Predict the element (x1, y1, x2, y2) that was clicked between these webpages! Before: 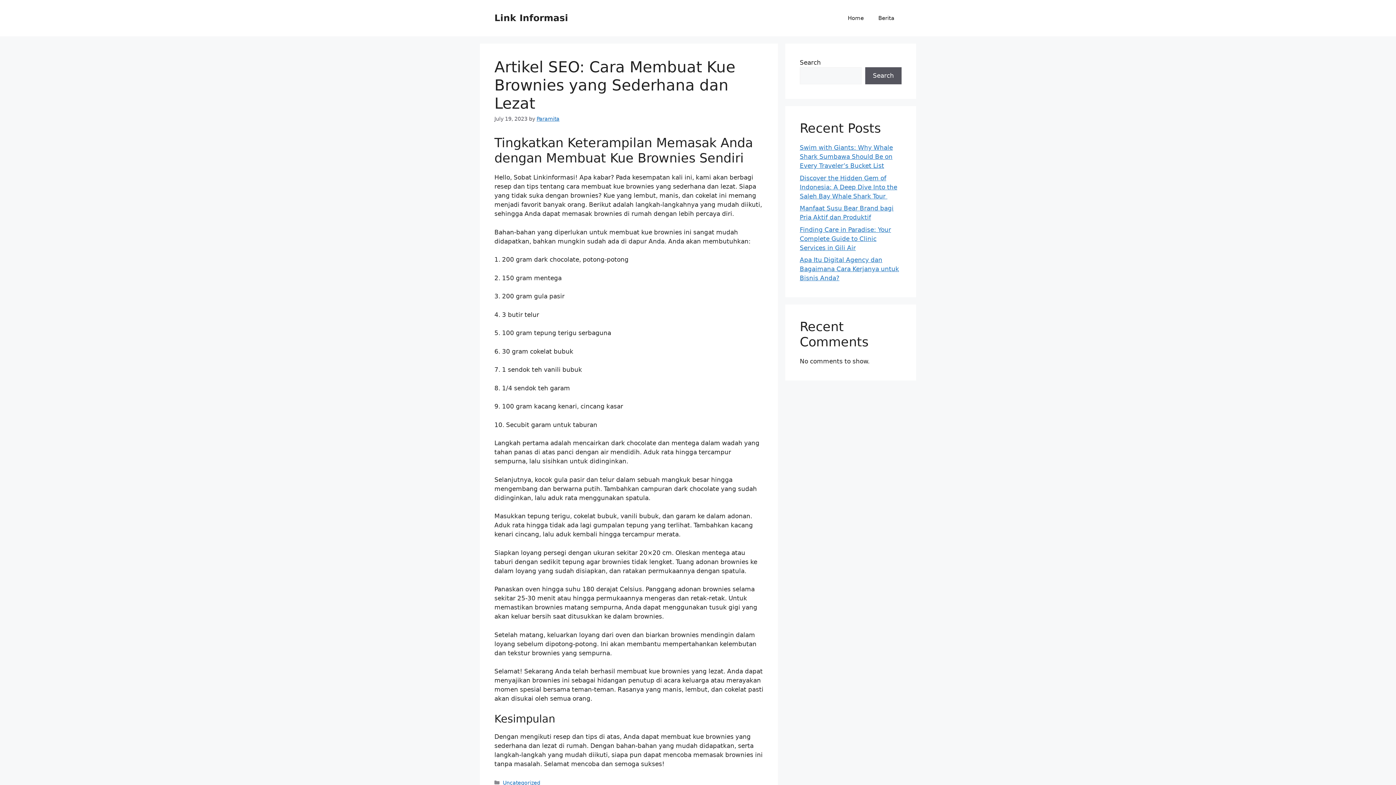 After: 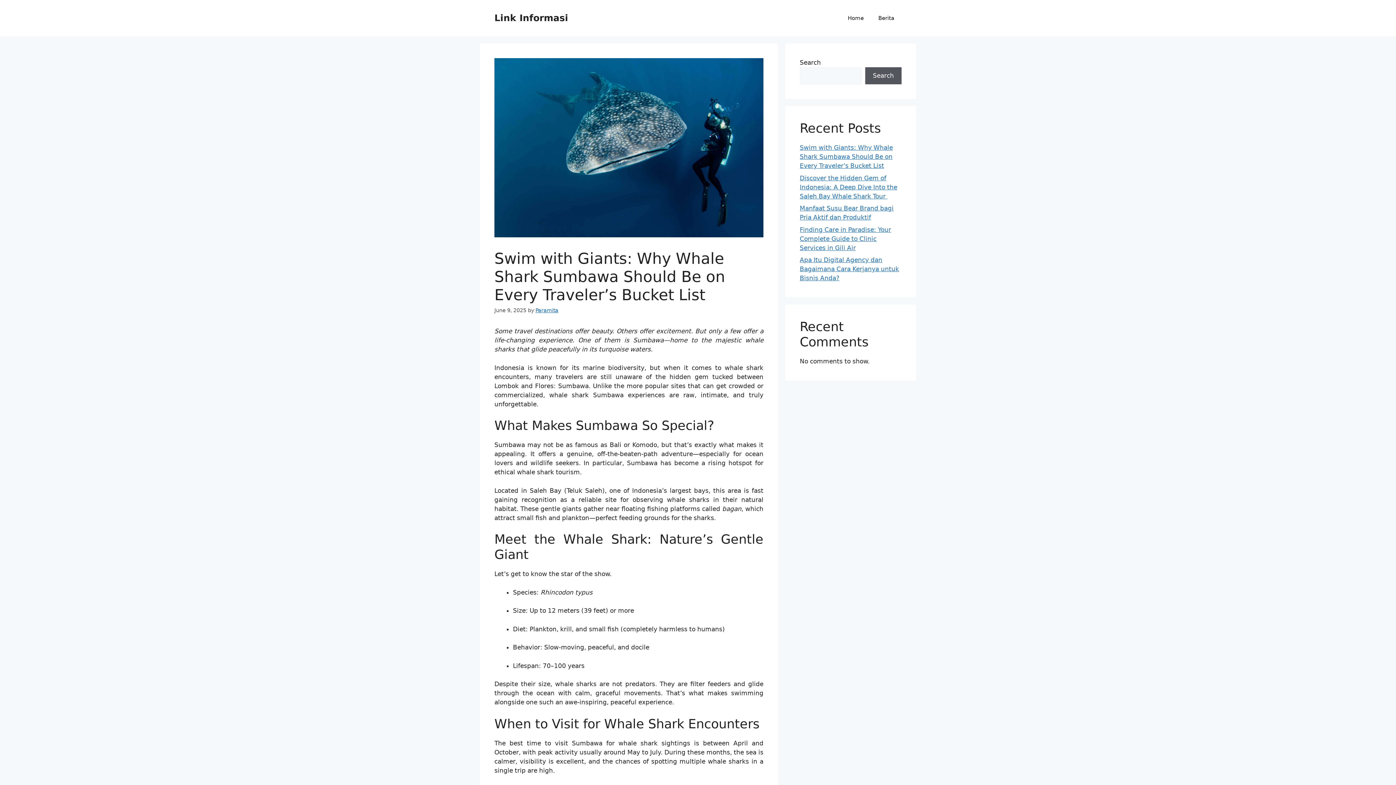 Action: label: Swim with Giants: Why Whale Shark Sumbawa Should Be on Every Traveler’s Bucket List bbox: (800, 144, 893, 169)